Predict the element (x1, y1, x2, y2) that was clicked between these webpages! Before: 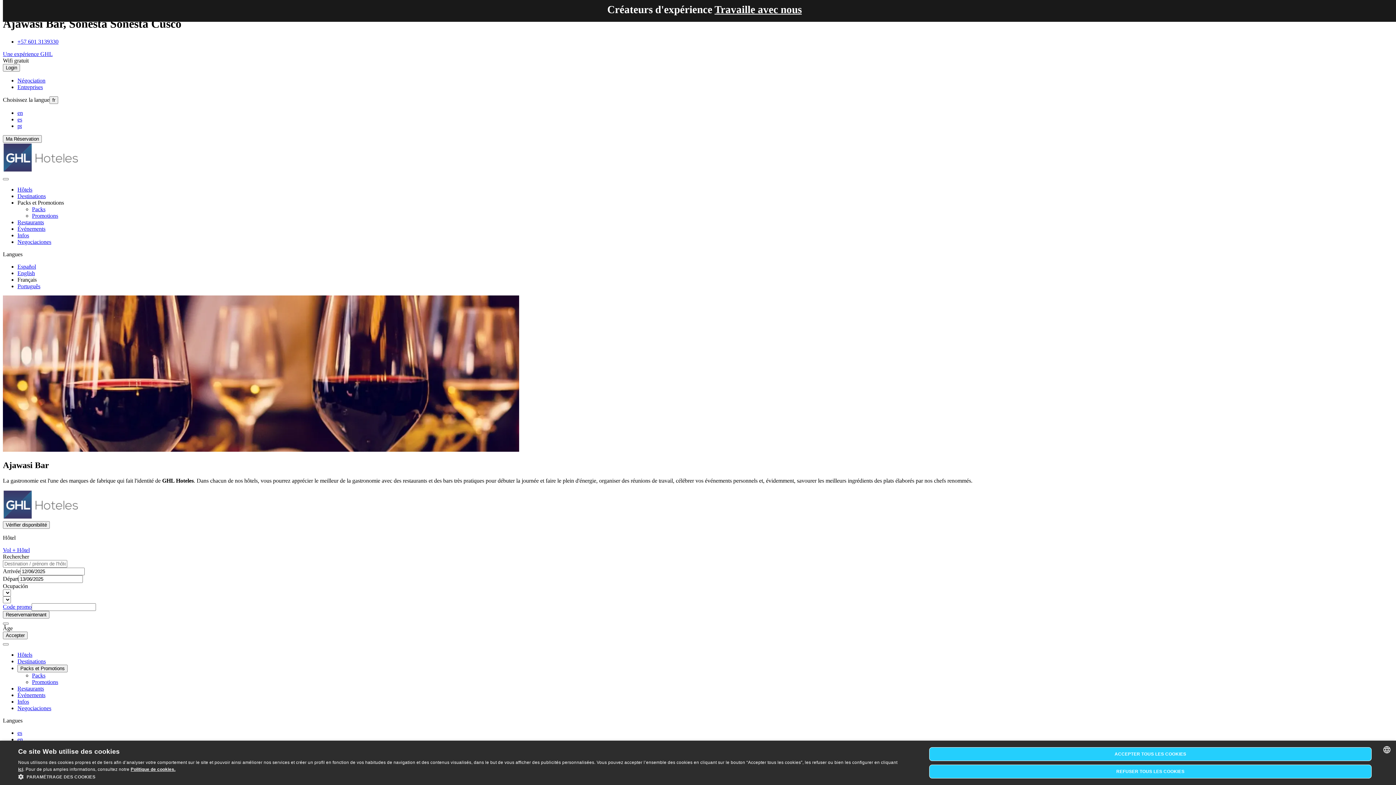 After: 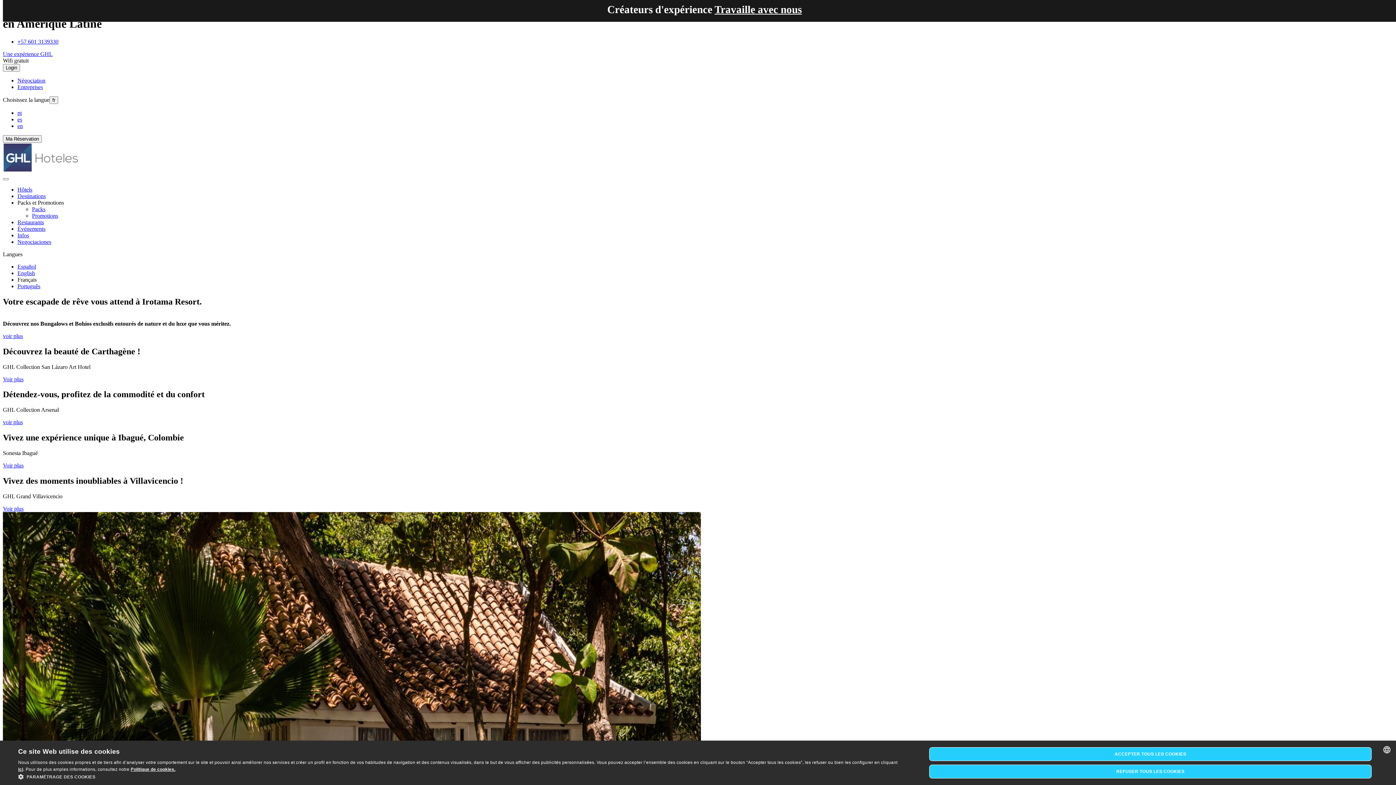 Action: bbox: (2, 514, 82, 520)